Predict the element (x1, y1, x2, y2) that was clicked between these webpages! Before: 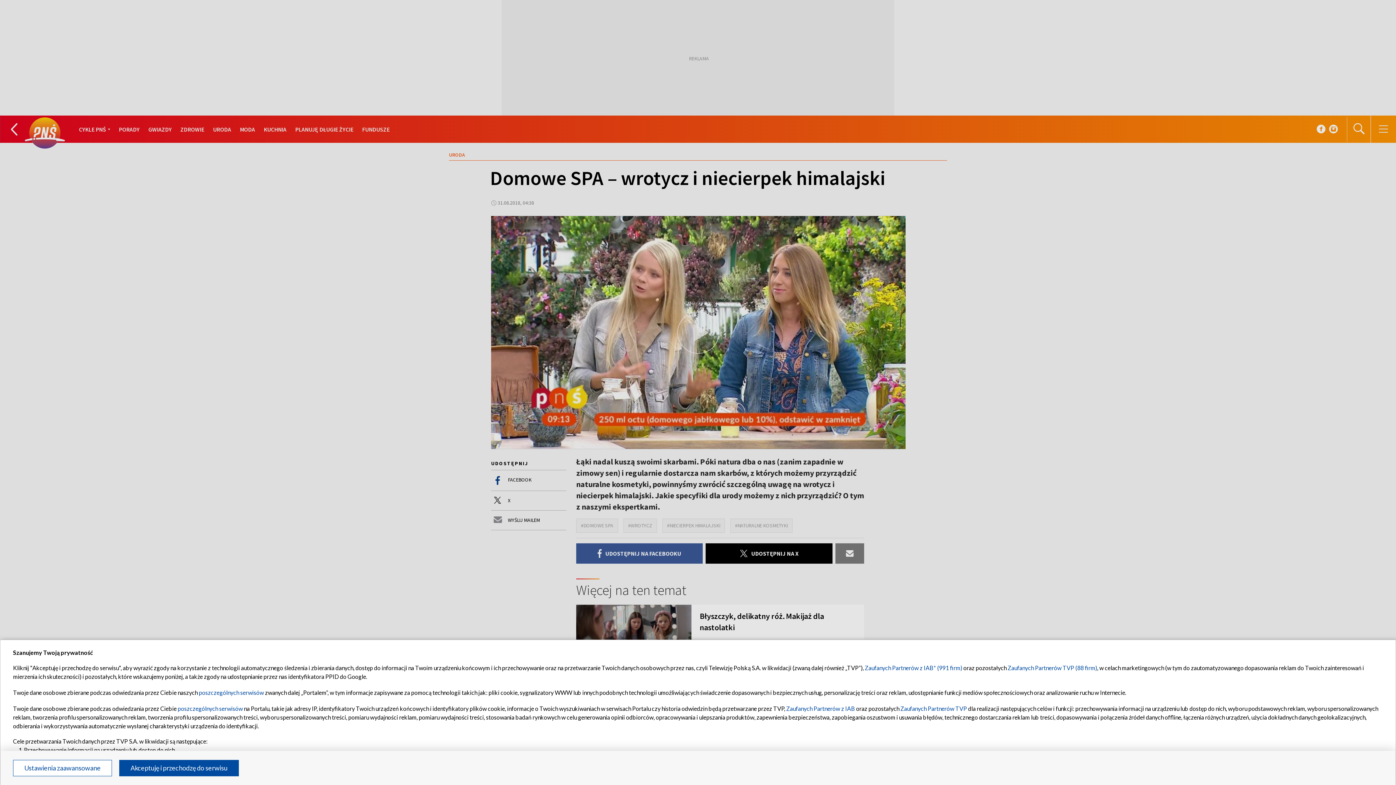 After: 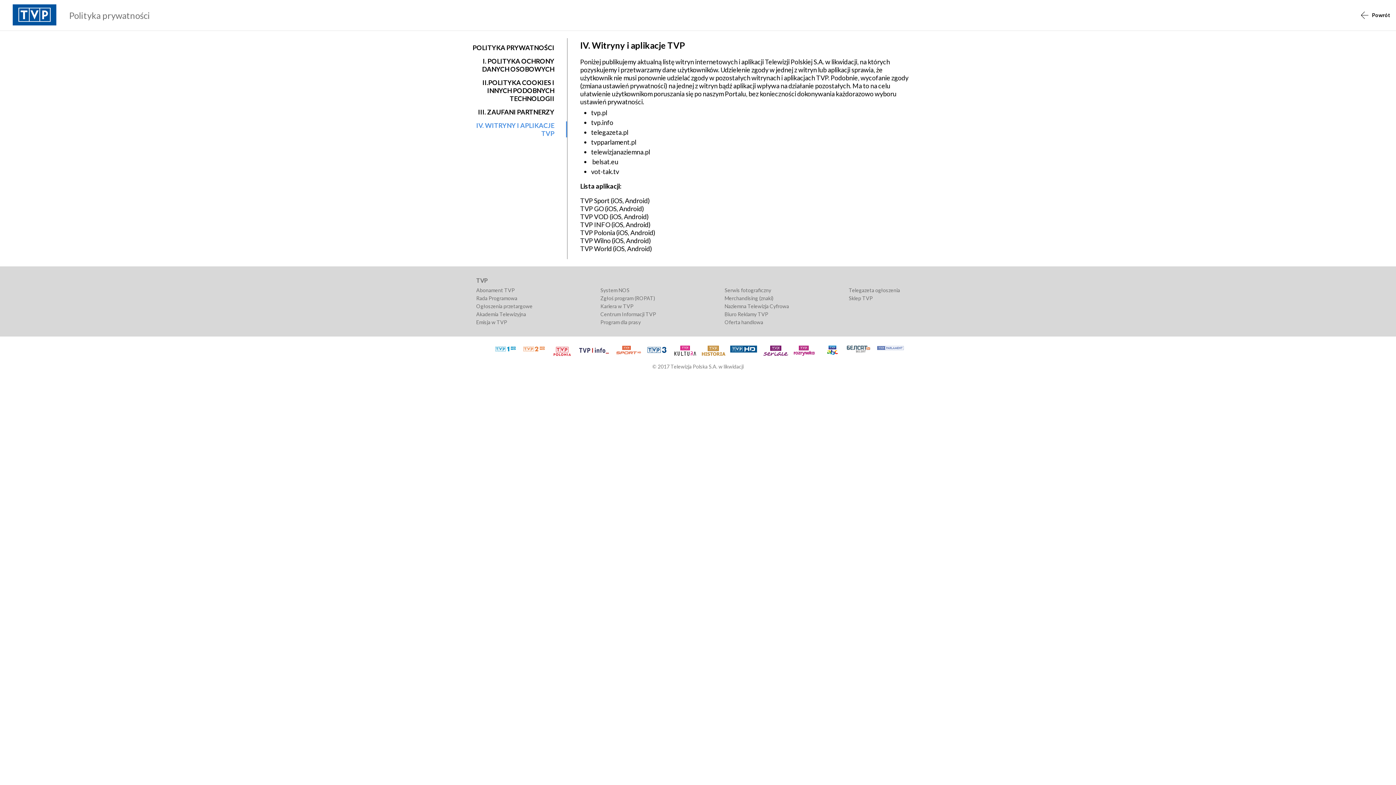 Action: bbox: (177, 705, 242, 712) label: poszczególnych serwisów